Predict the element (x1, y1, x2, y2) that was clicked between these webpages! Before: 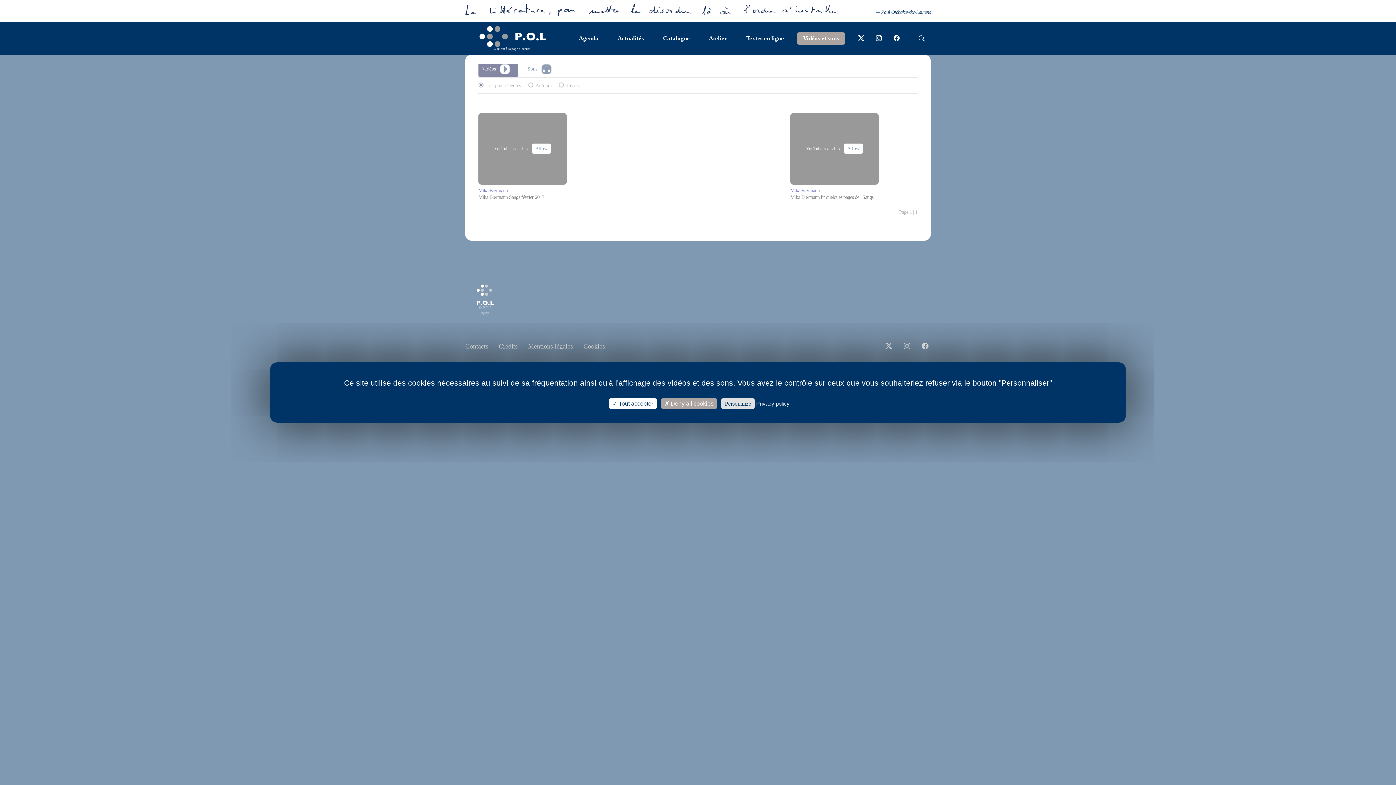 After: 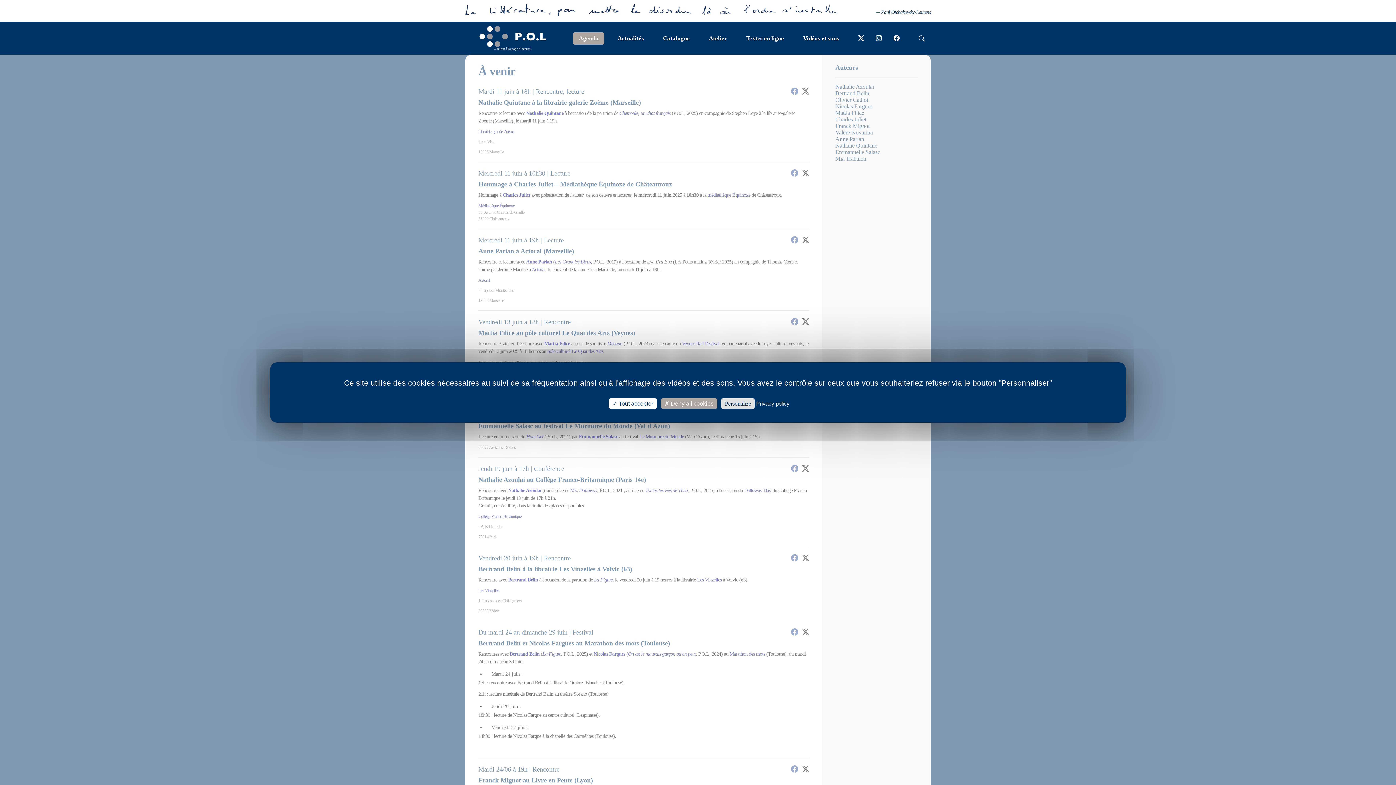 Action: label: Agenda bbox: (578, 34, 598, 41)